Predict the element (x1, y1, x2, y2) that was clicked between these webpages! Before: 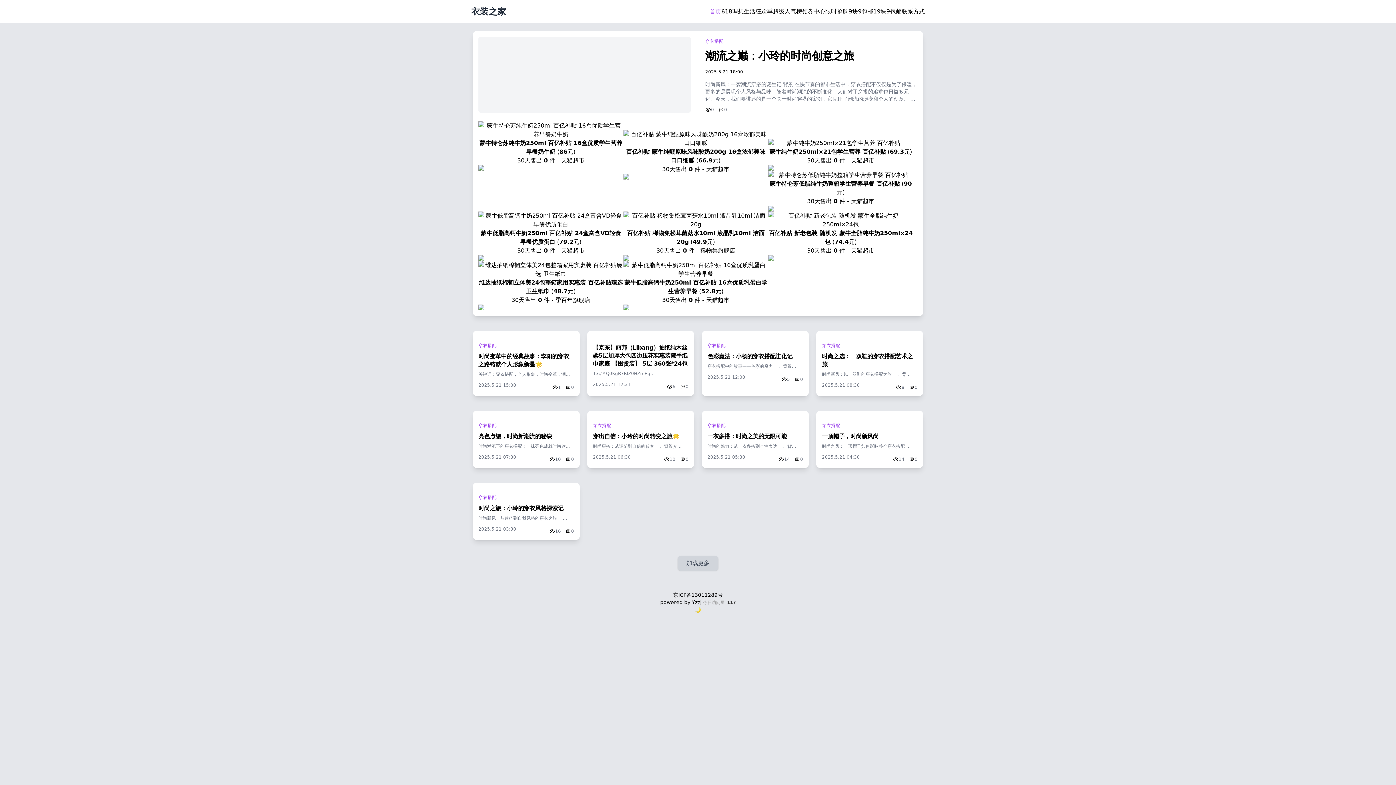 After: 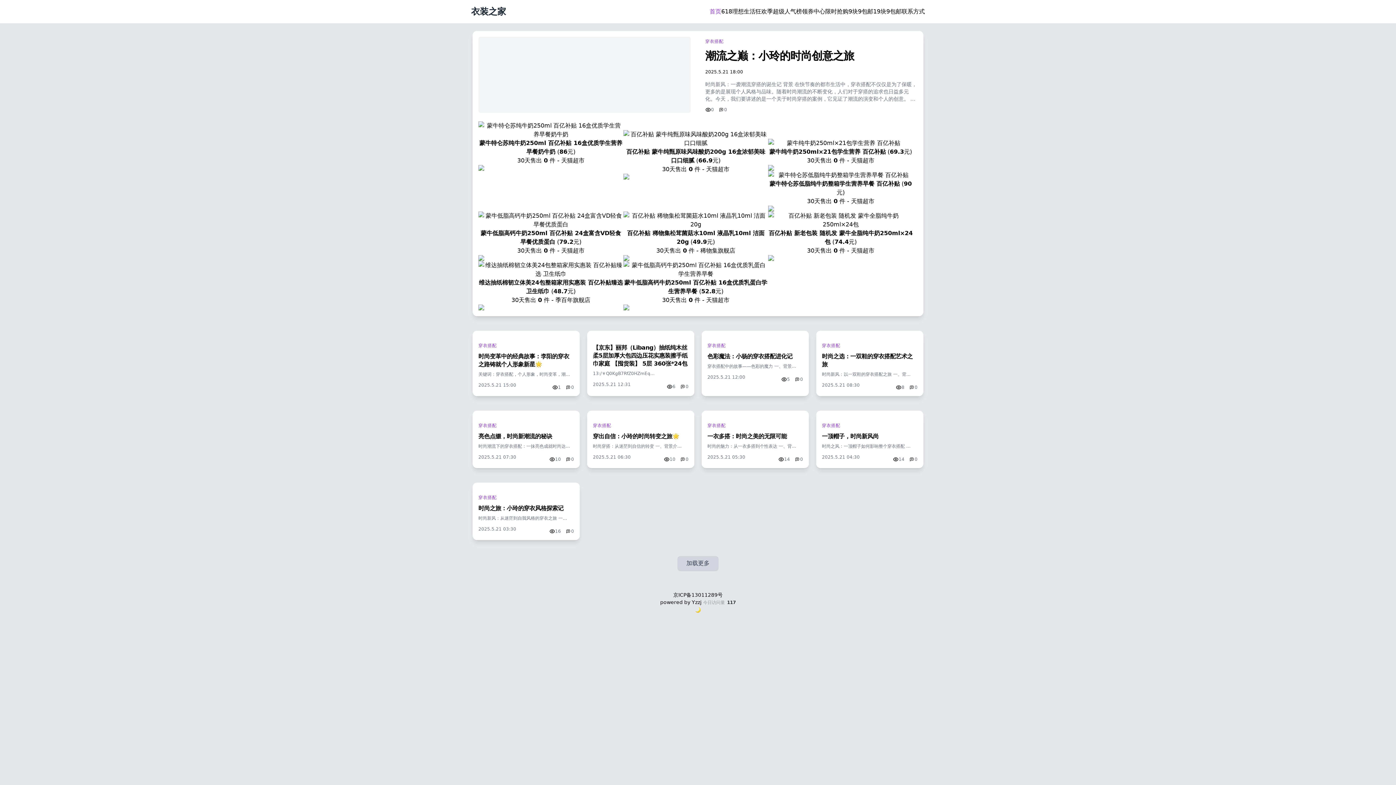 Action: bbox: (623, 211, 768, 229)